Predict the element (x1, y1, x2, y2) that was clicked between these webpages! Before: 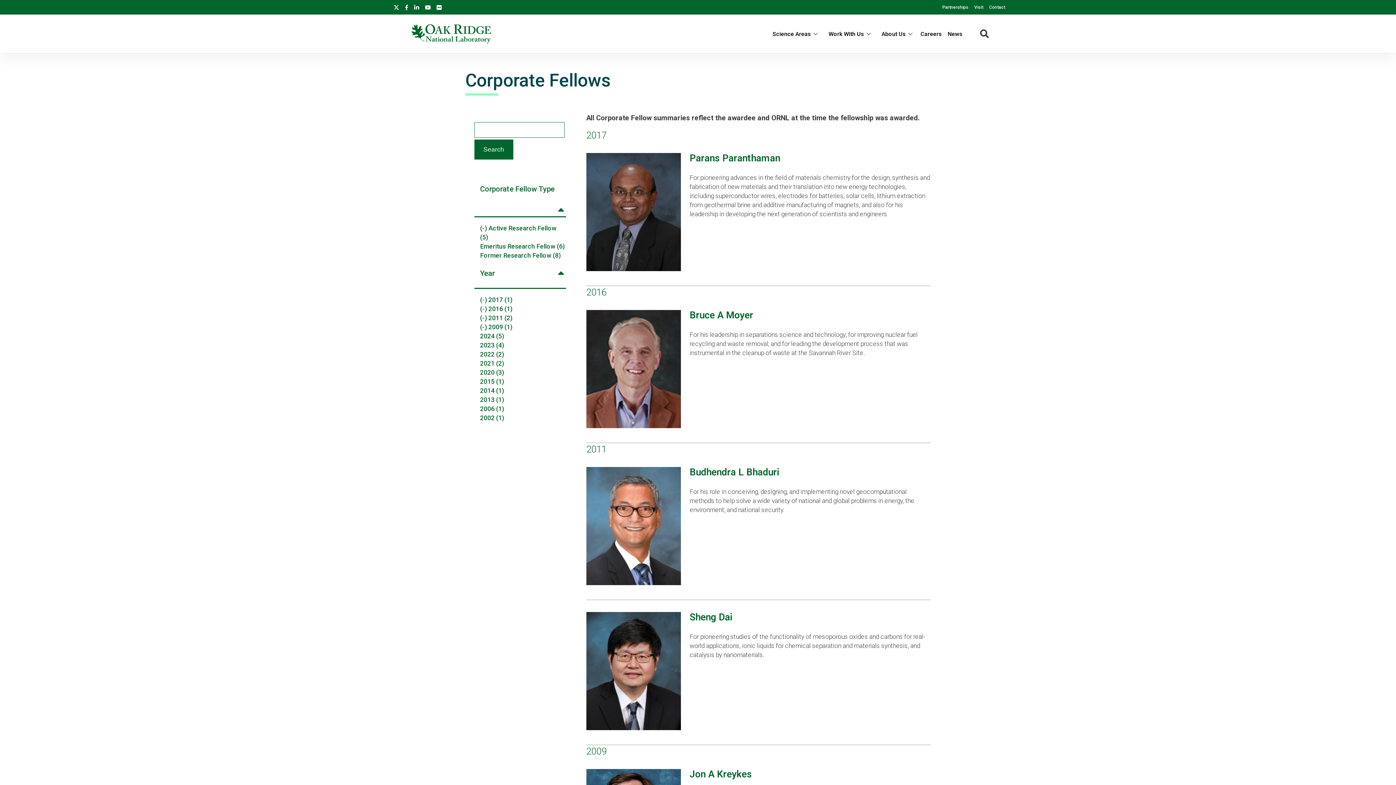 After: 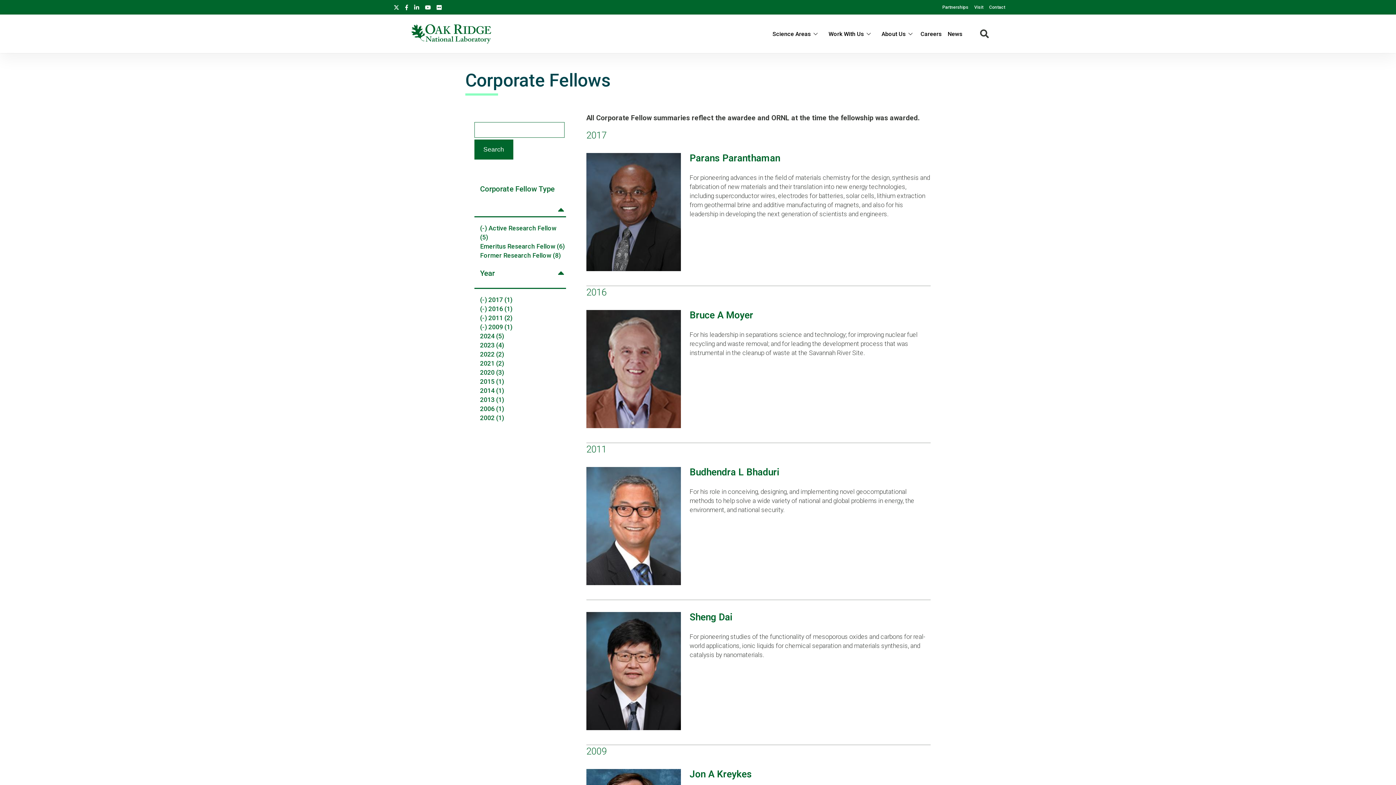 Action: bbox: (424, 0, 431, 13)